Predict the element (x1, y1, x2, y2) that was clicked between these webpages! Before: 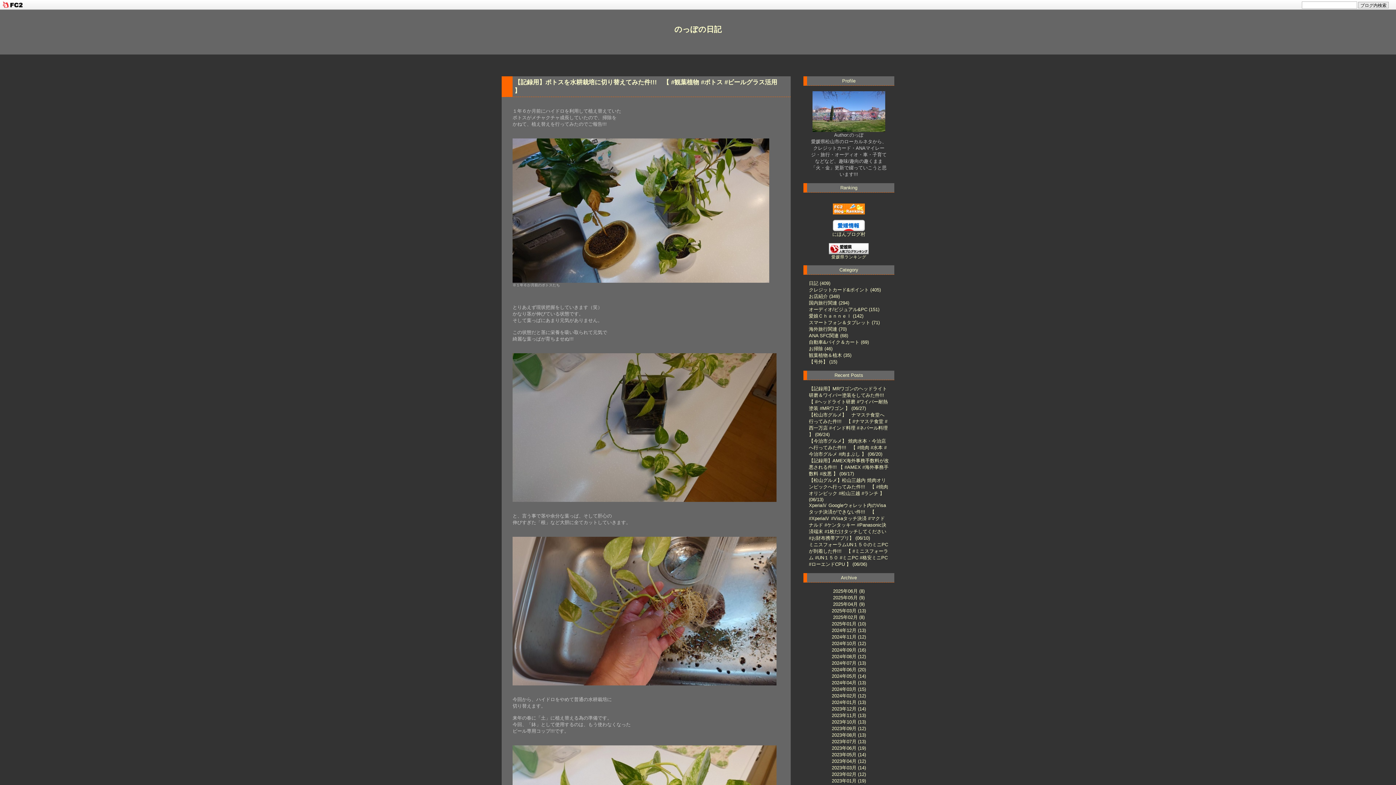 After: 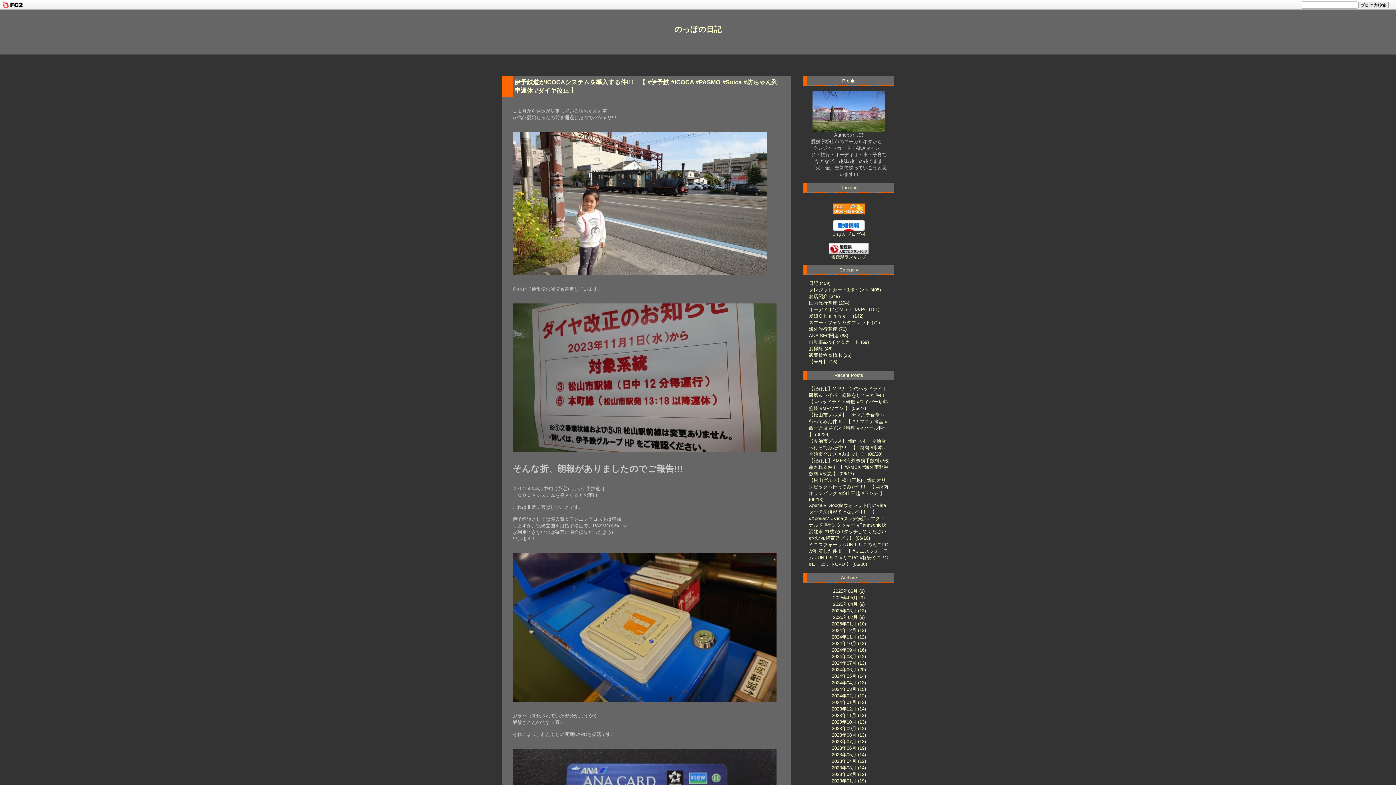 Action: label: 2023年10月 (13) bbox: (832, 719, 866, 725)